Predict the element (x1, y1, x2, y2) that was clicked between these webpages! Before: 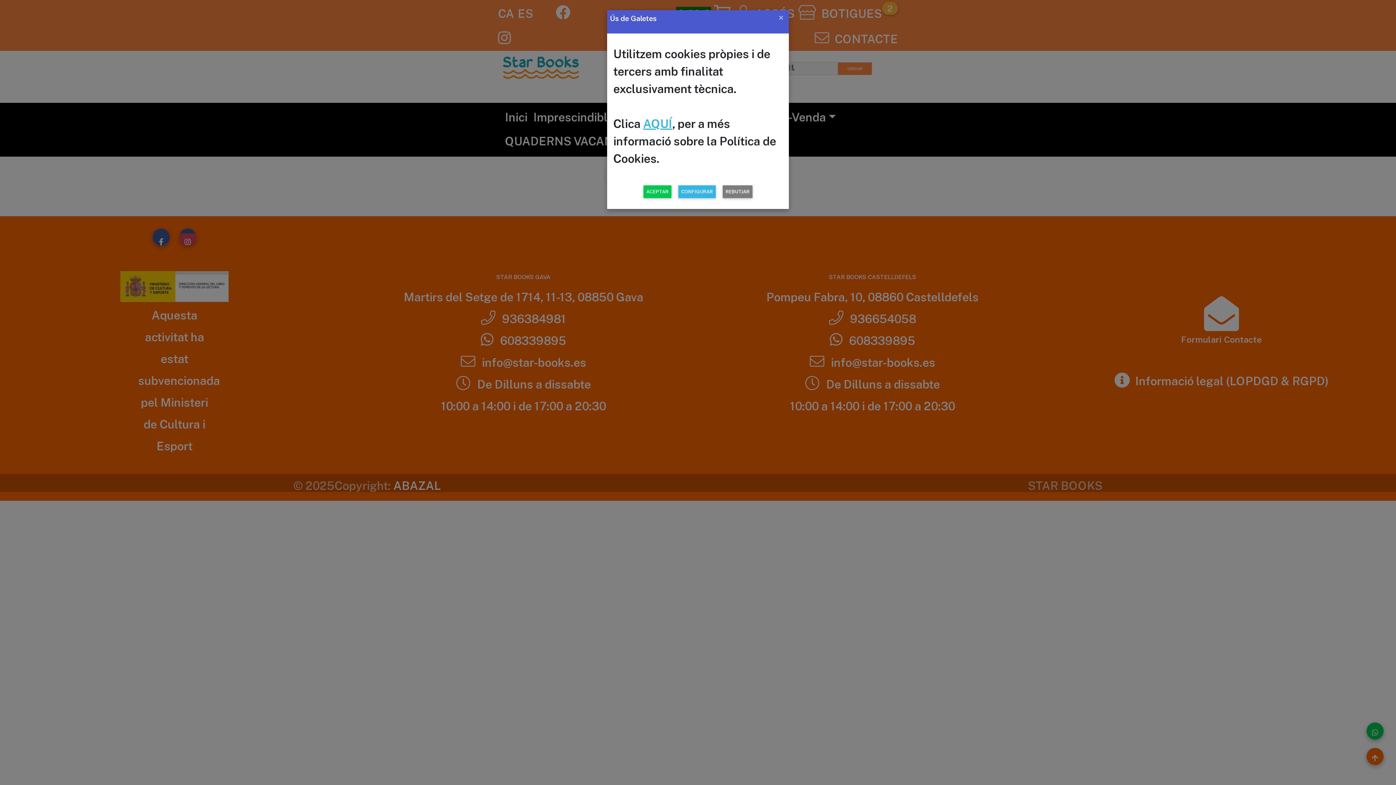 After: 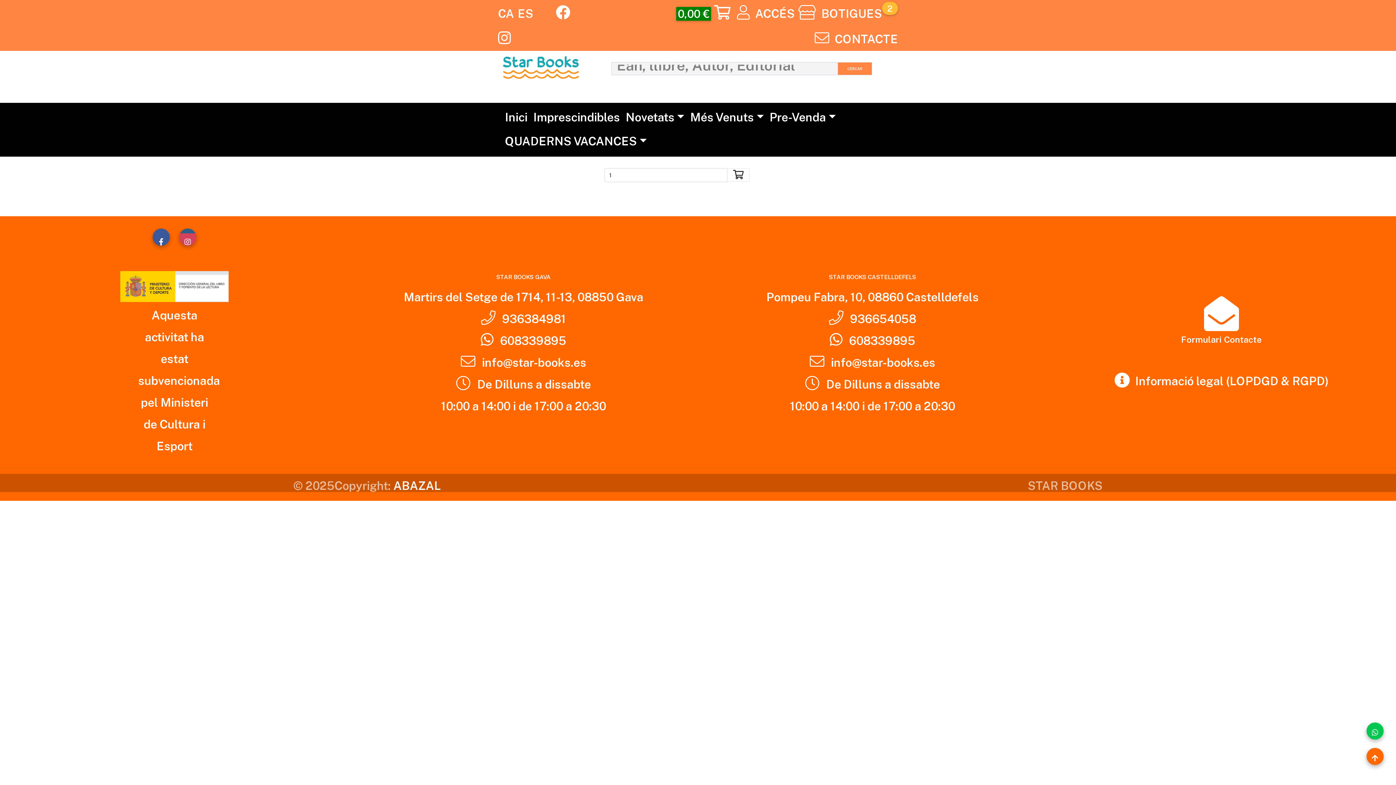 Action: label: REBUTJAR bbox: (722, 185, 752, 198)